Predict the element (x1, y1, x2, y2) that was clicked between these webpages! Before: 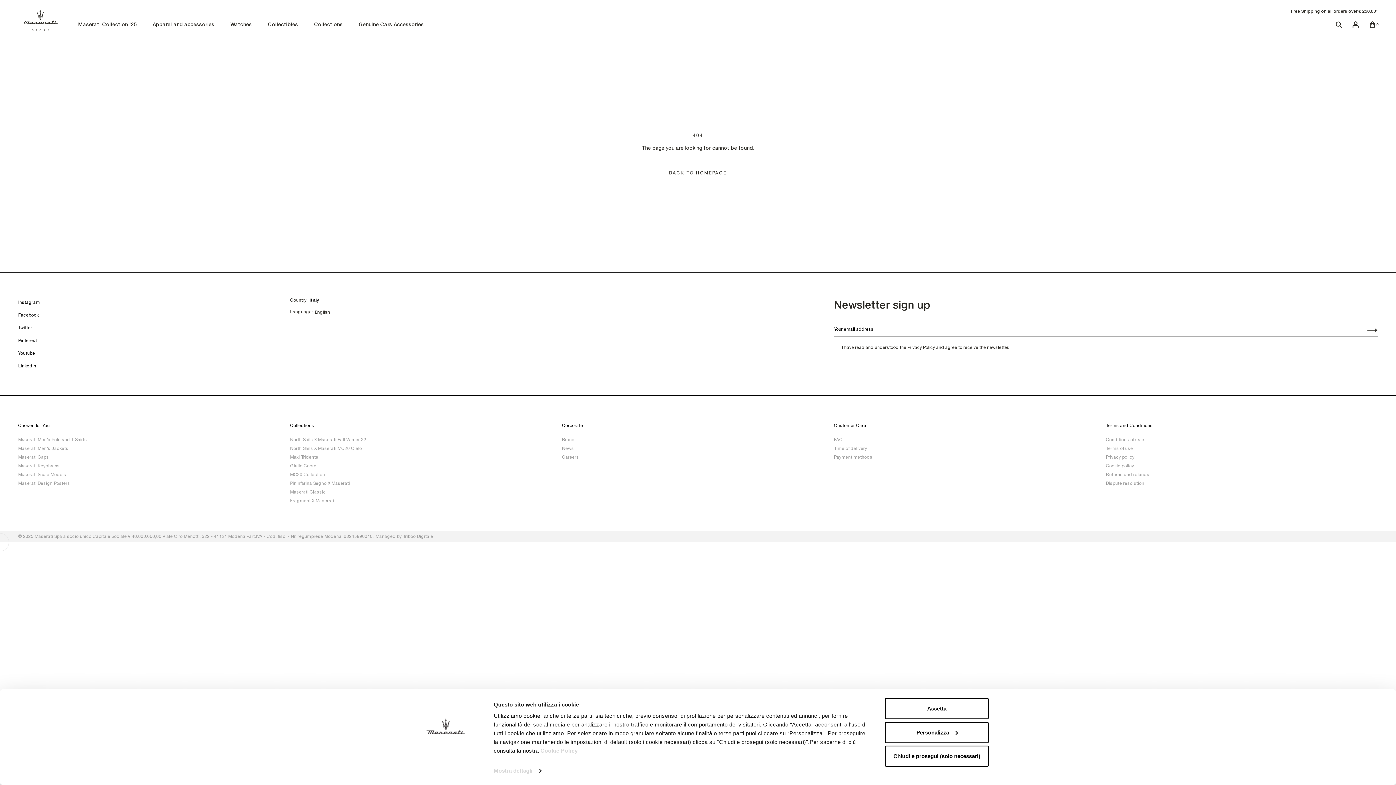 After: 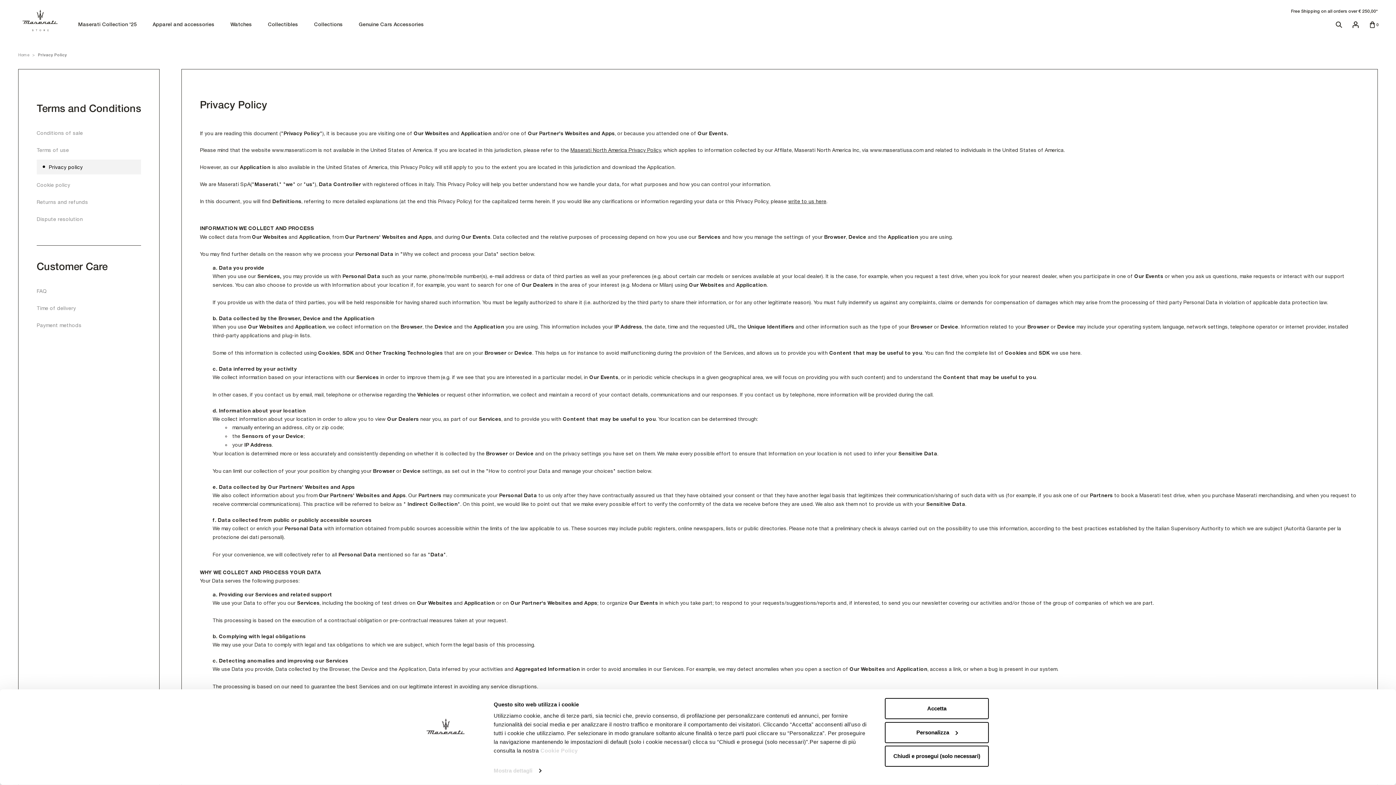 Action: bbox: (1106, 453, 1378, 461) label: Privacy policy